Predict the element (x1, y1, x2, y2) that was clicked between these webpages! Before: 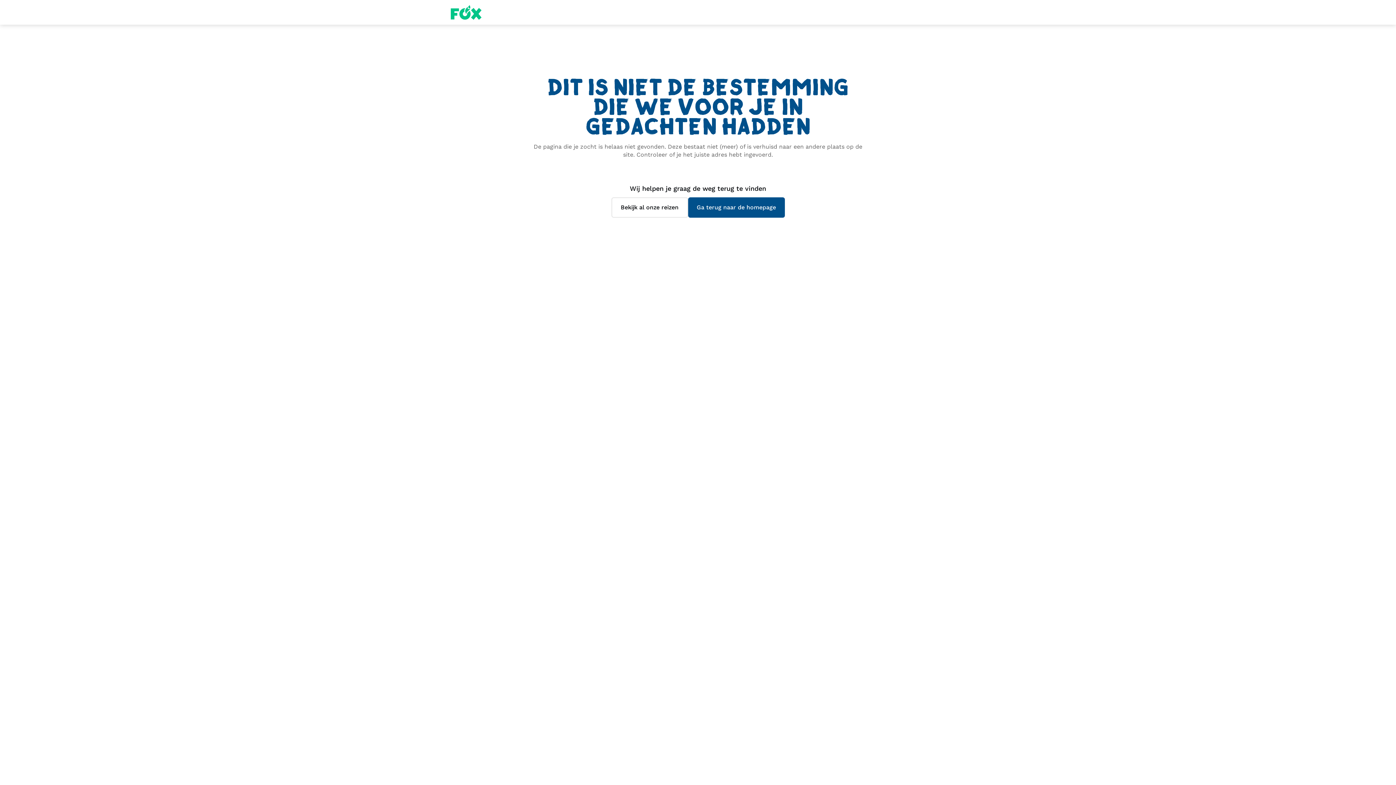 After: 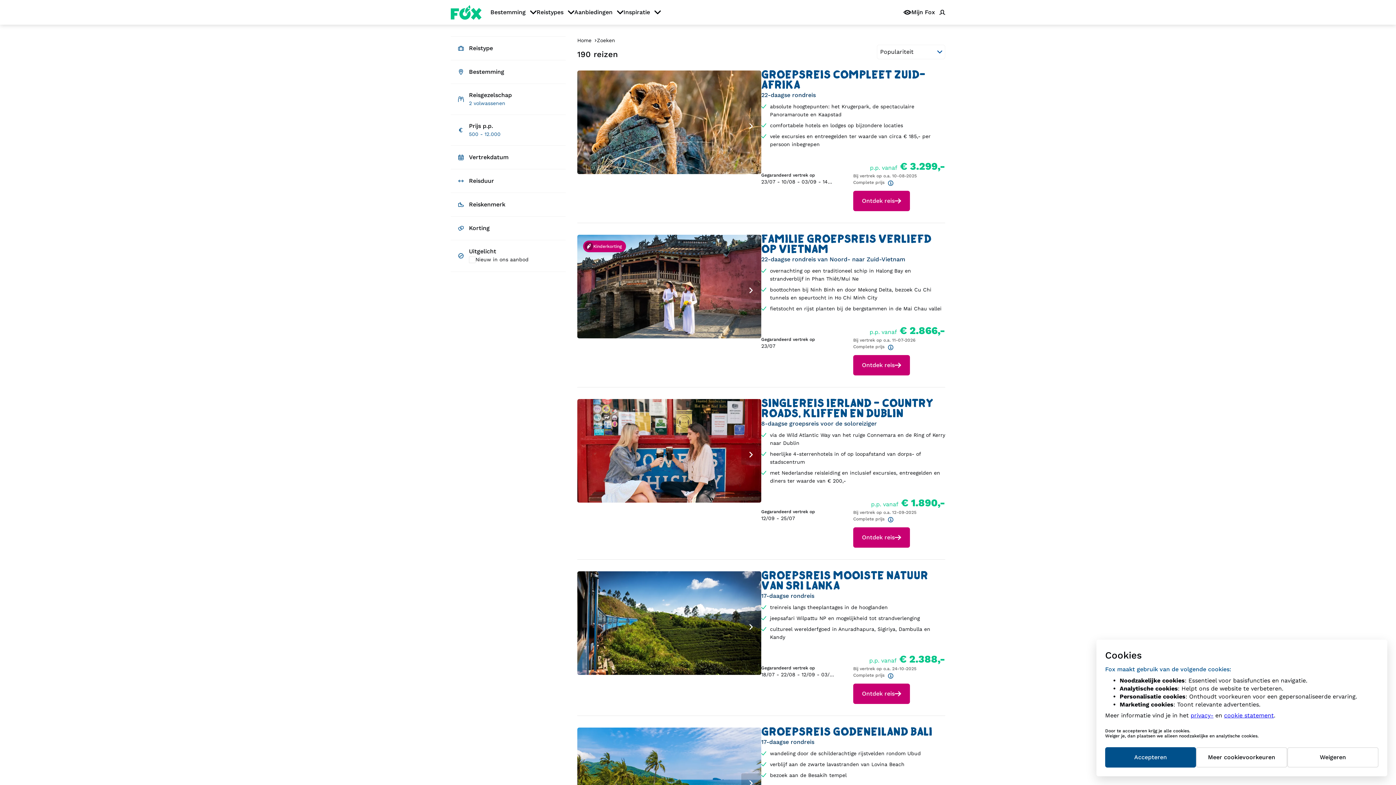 Action: label: Bekijk al onze reizen bbox: (611, 197, 688, 217)